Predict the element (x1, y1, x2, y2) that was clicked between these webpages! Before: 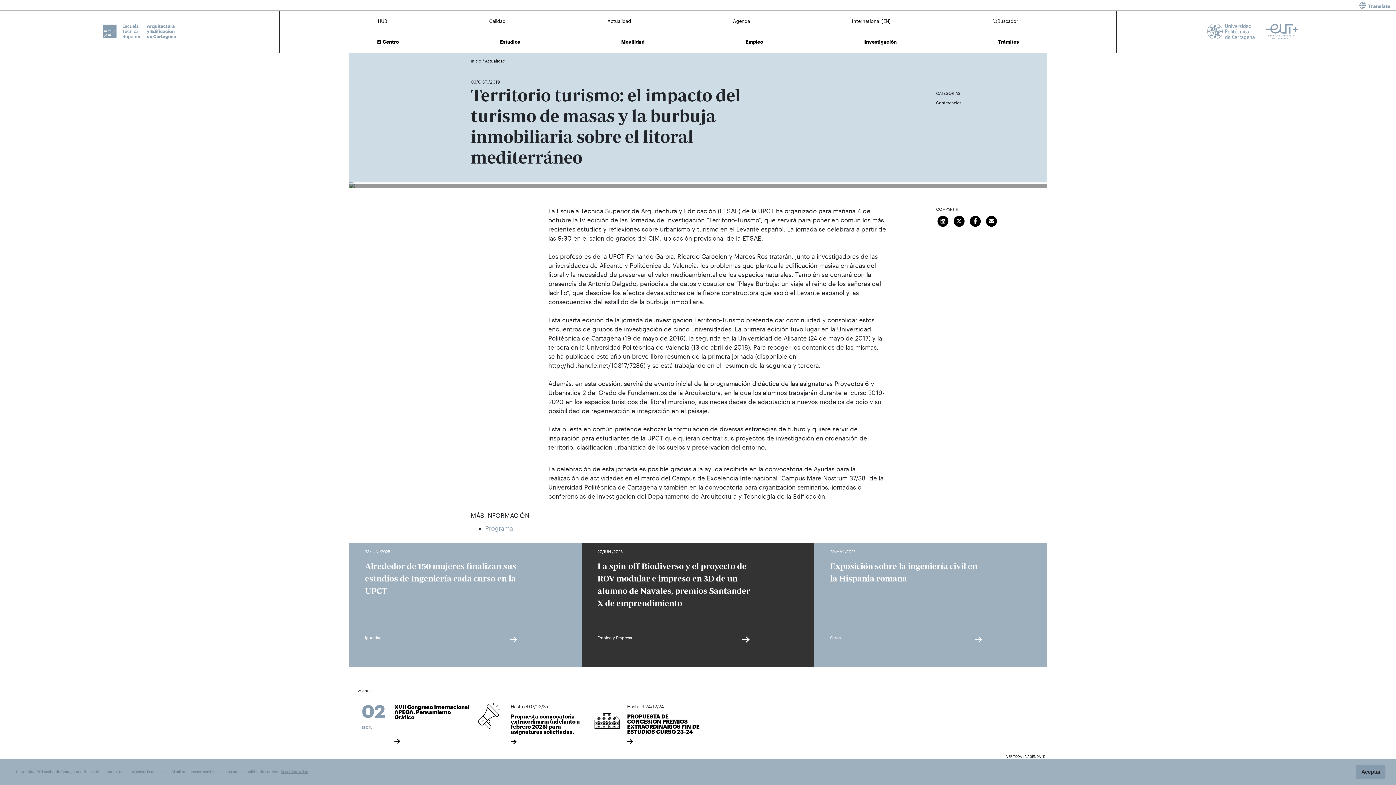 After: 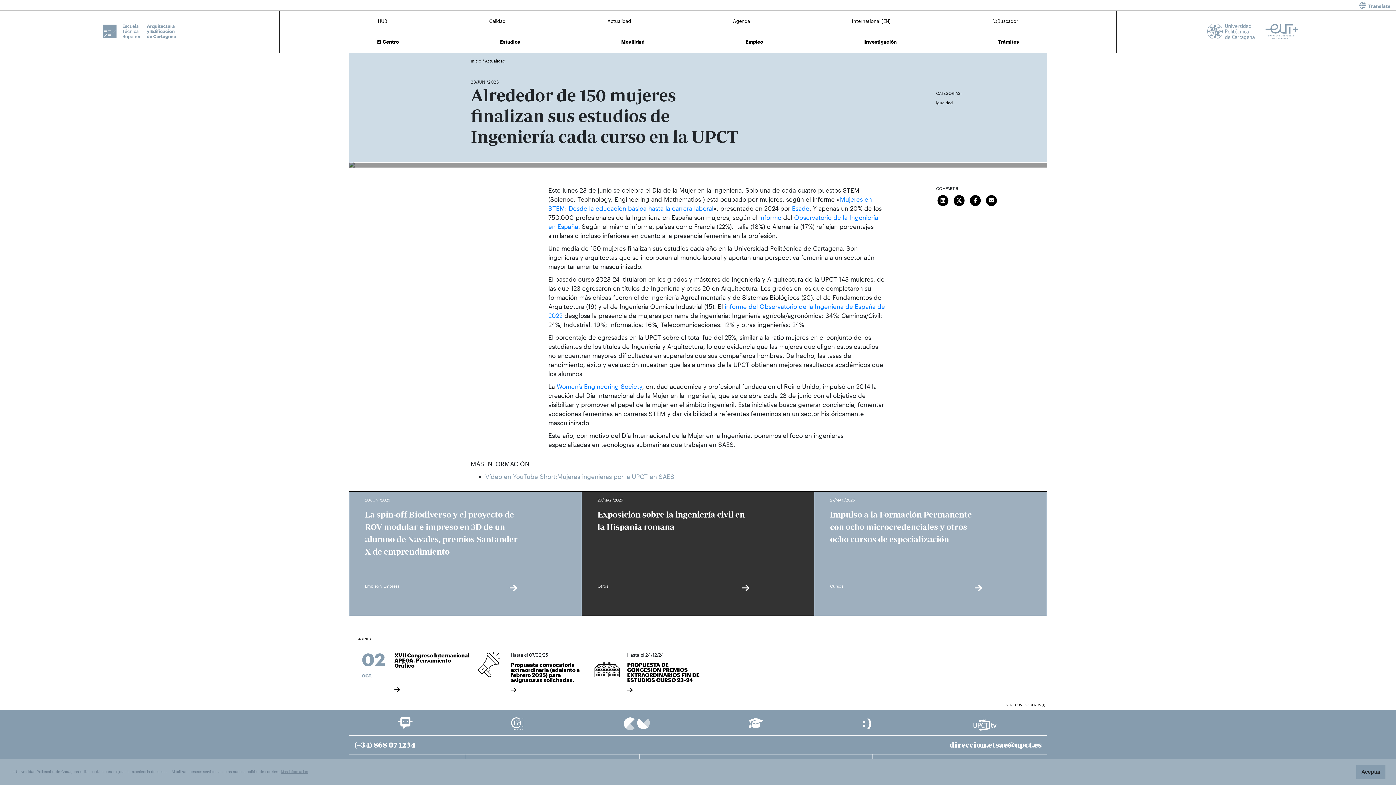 Action: label: Alrededor de 150 mujeres finalizan sus estudios de Ingeniería cada curso en la UPCT bbox: (354, 560, 518, 597)